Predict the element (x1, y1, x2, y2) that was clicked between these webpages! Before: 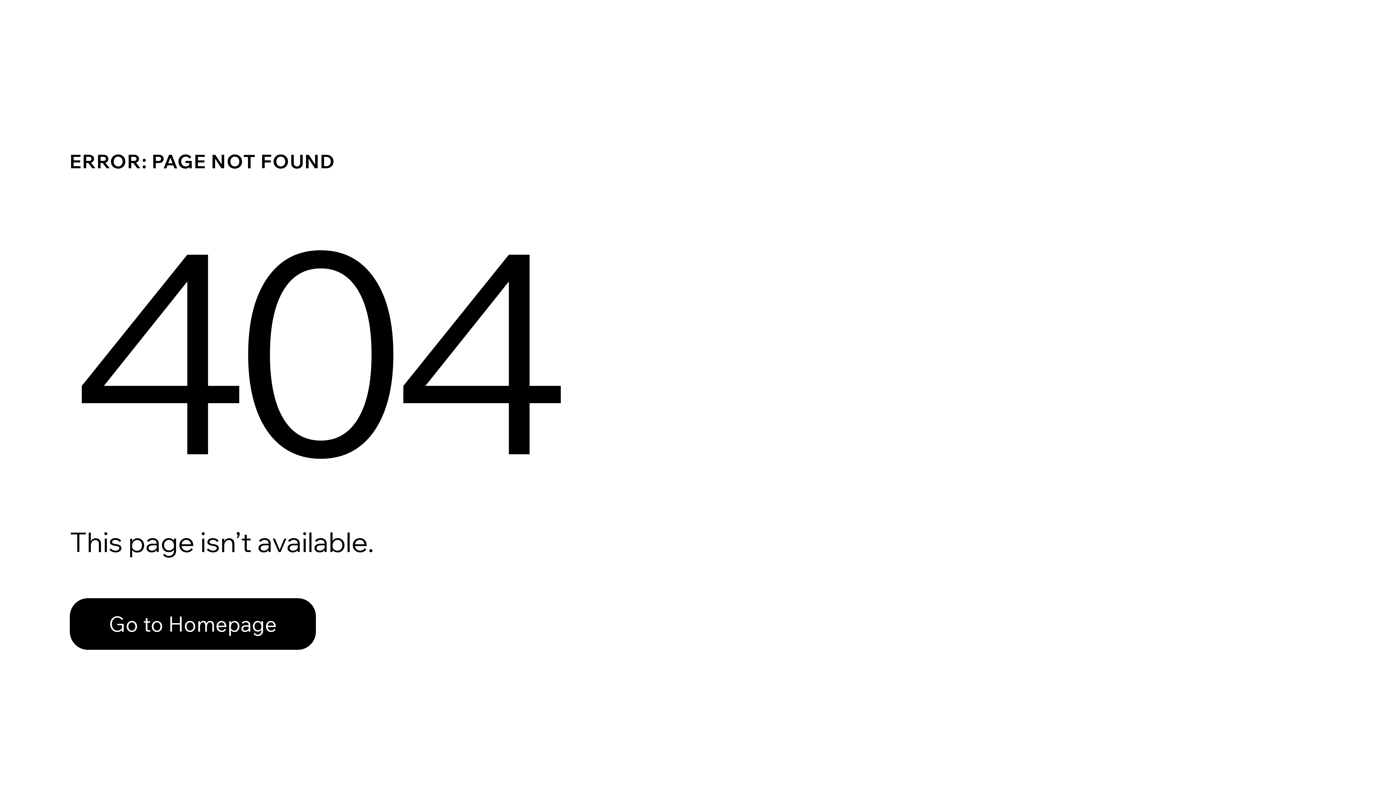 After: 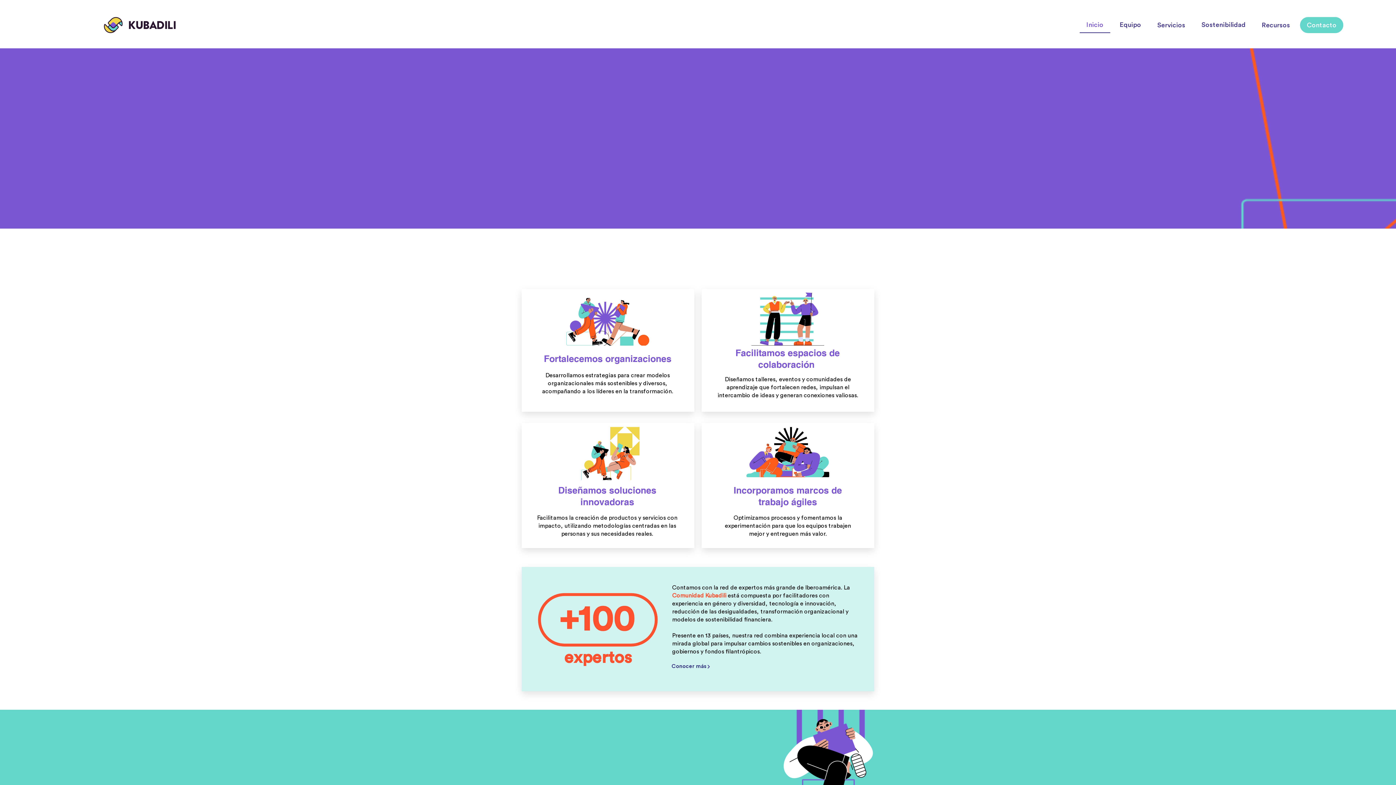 Action: label: Go to Homepage bbox: (69, 582, 768, 659)